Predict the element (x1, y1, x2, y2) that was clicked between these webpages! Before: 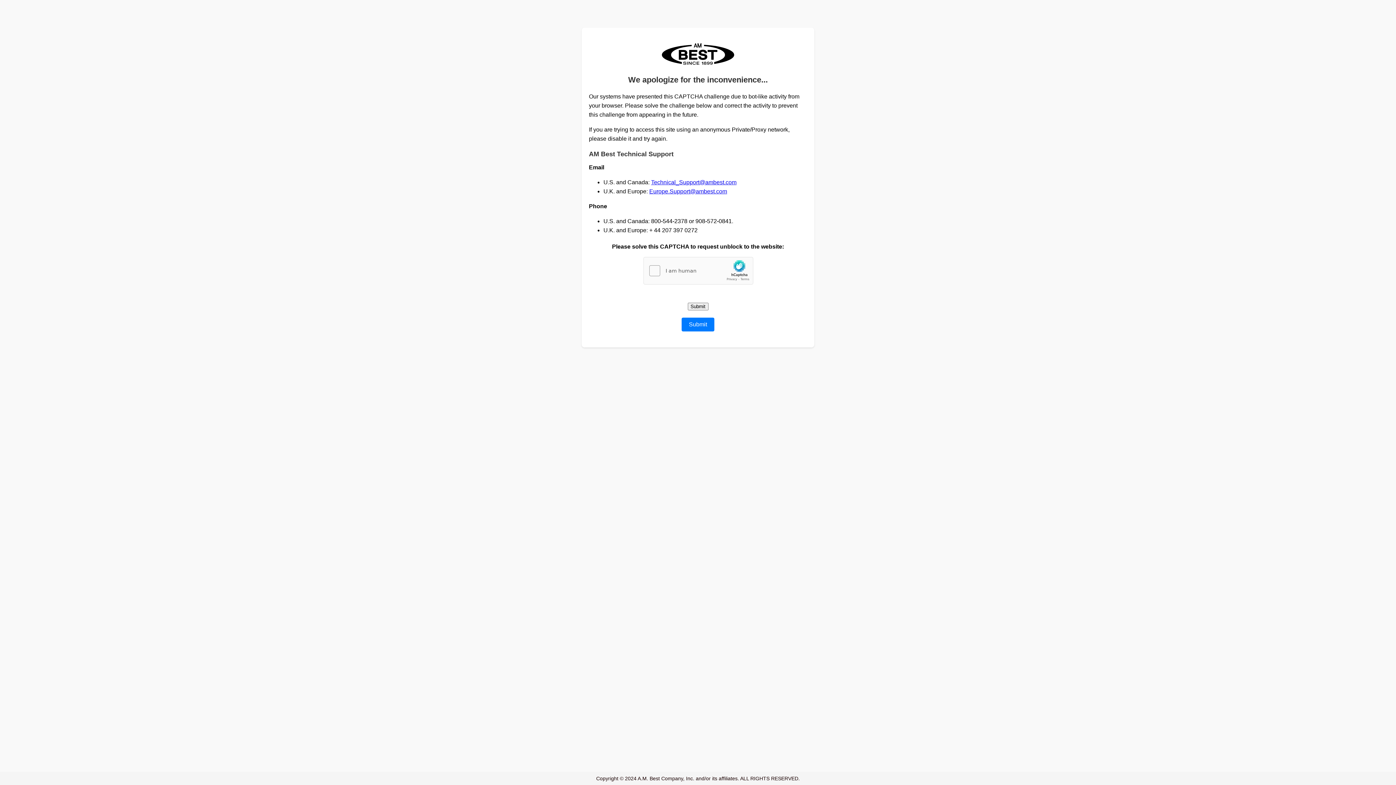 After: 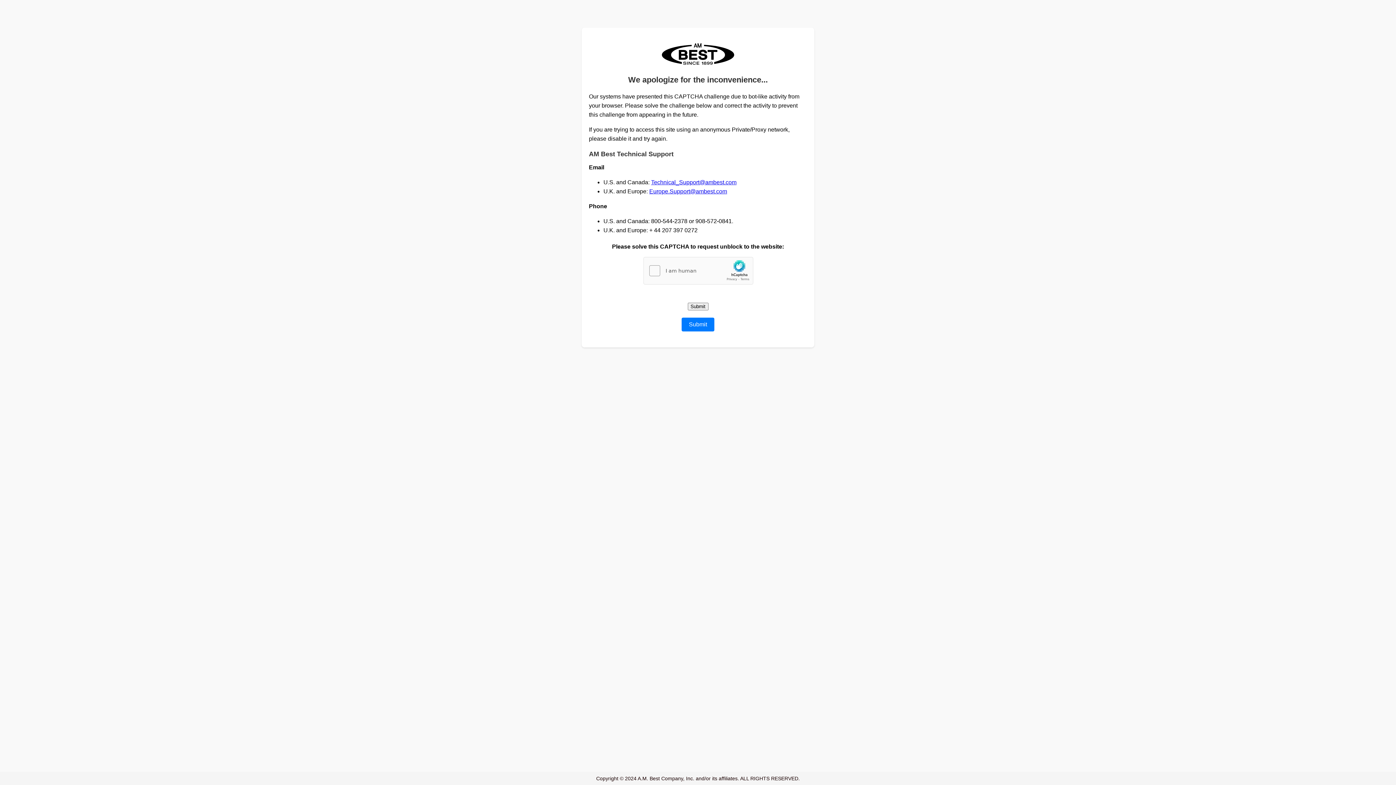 Action: label: Technical_Support@ambest.com bbox: (651, 179, 736, 185)